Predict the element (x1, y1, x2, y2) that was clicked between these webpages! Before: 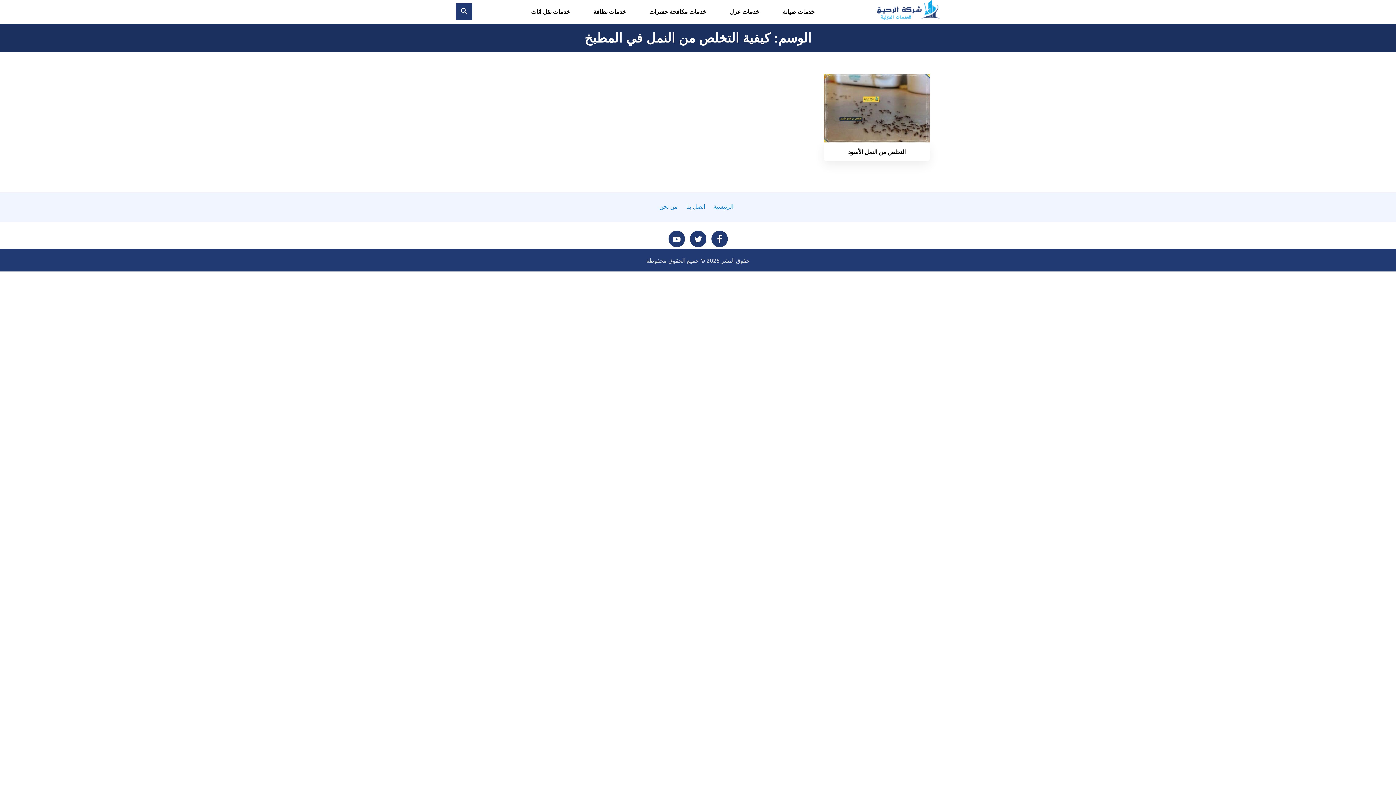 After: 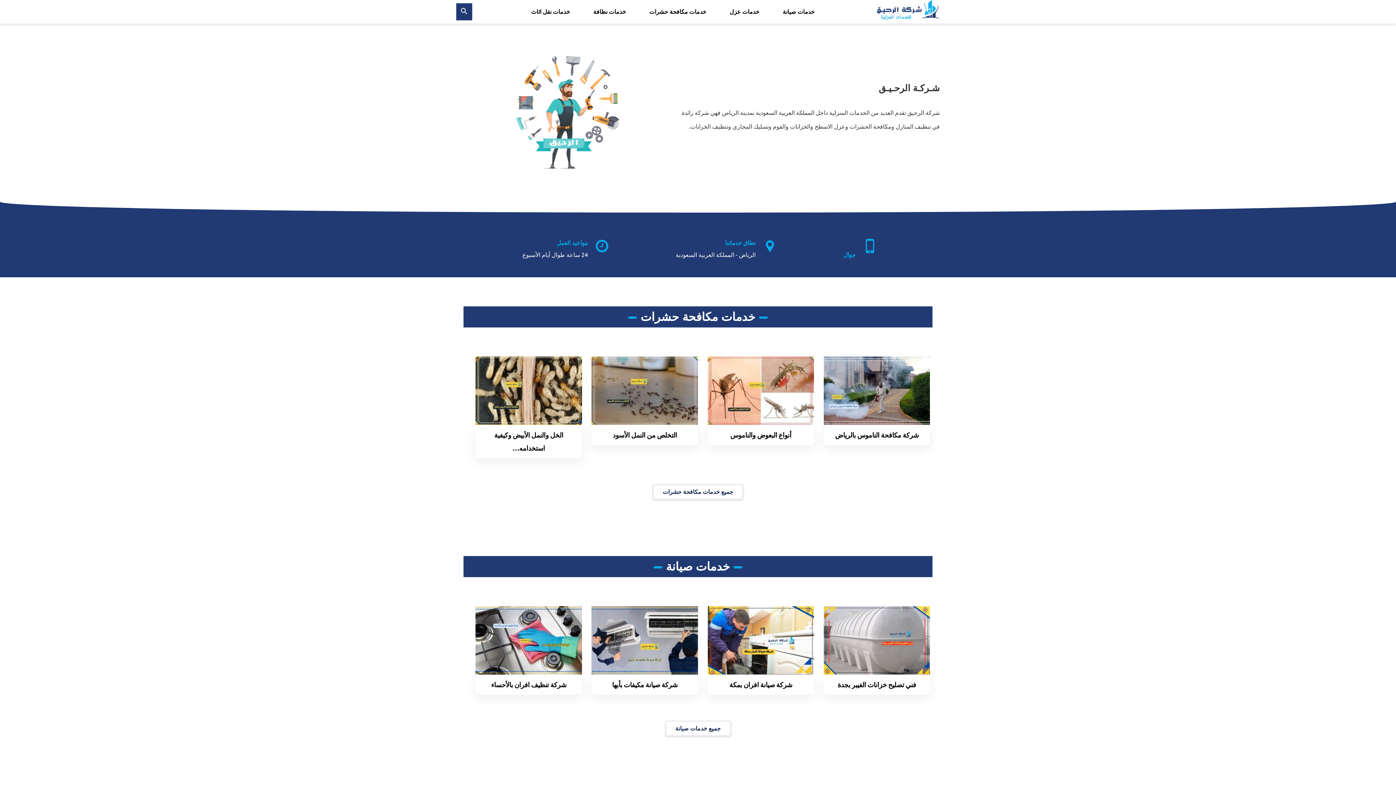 Action: bbox: (713, 202, 733, 209) label: الرئيسية